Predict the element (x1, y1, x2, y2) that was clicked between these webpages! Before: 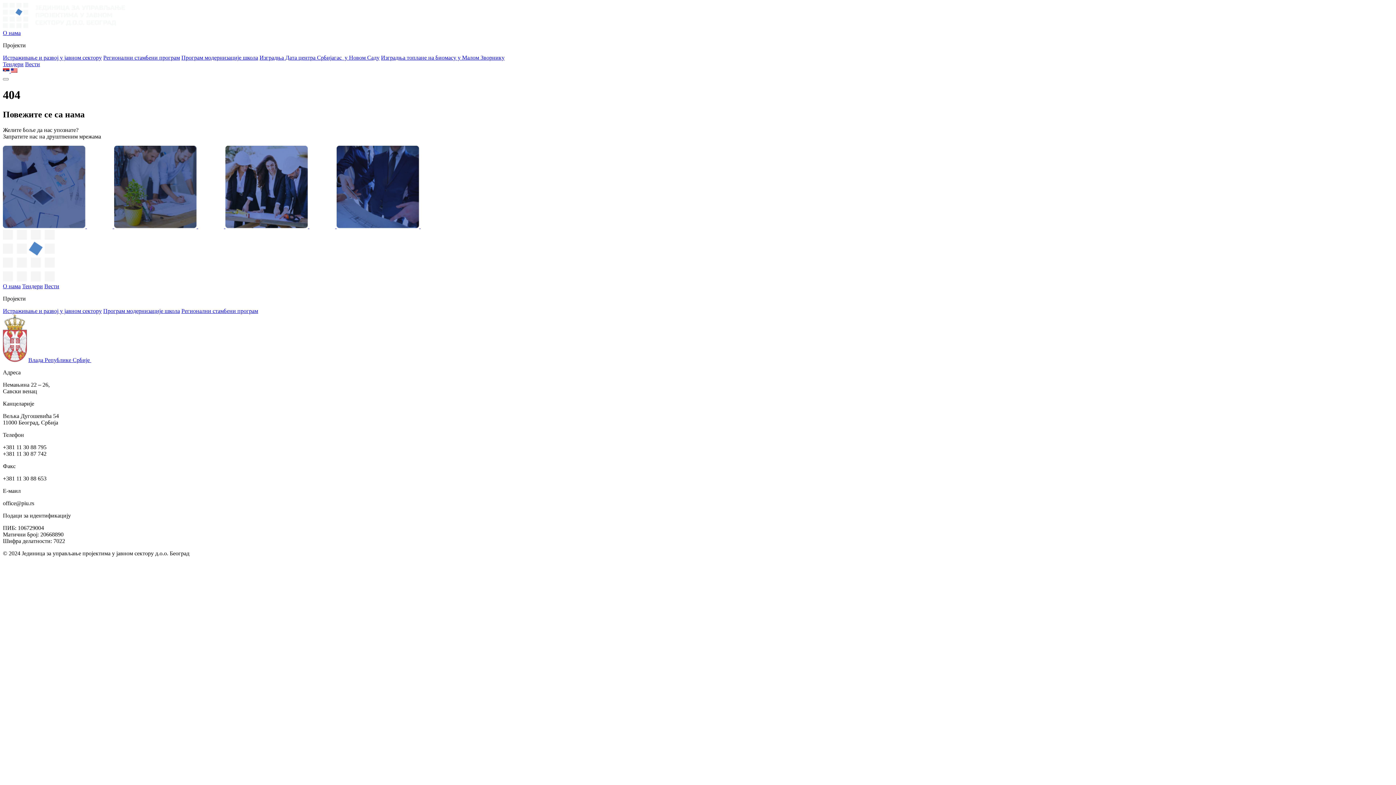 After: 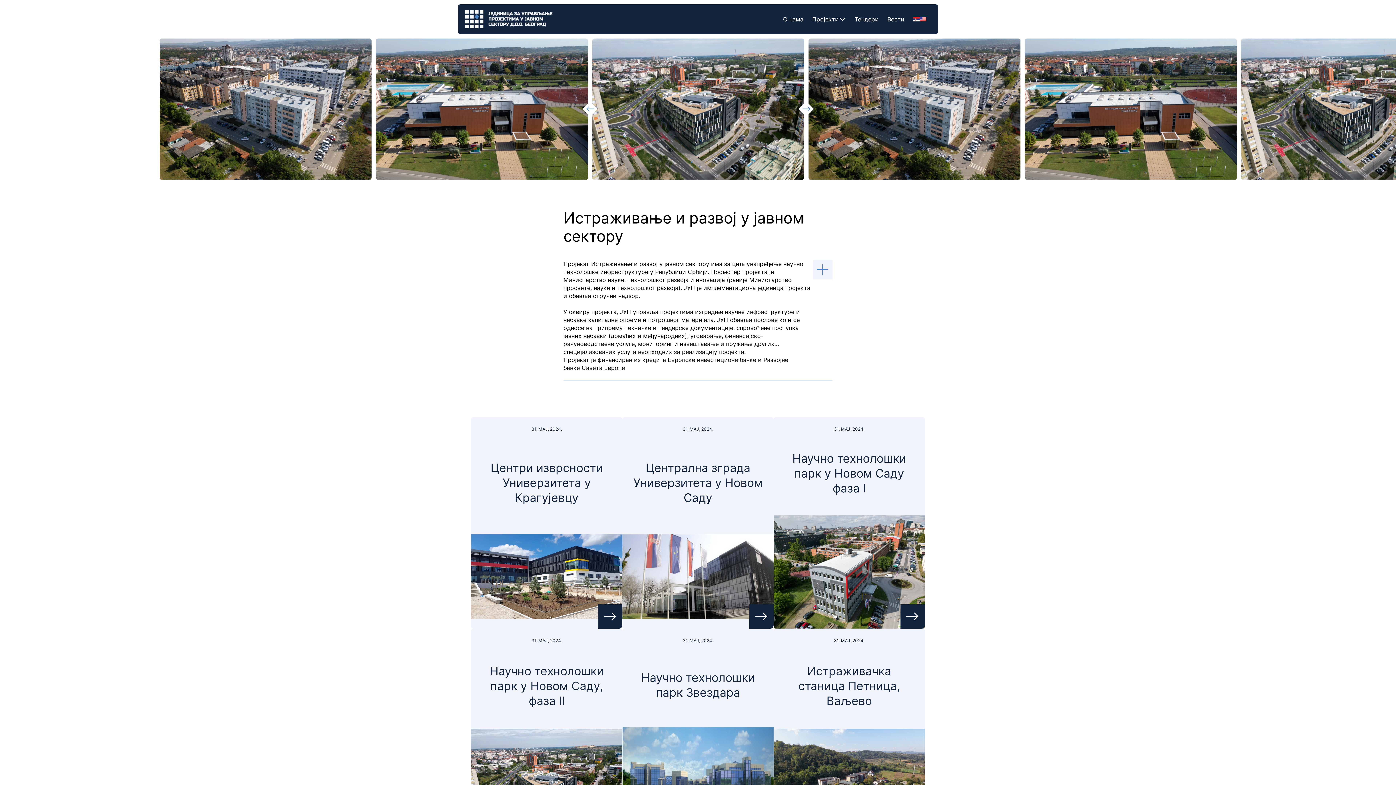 Action: label: Истраживање и развој у јавном сектору bbox: (2, 54, 101, 60)